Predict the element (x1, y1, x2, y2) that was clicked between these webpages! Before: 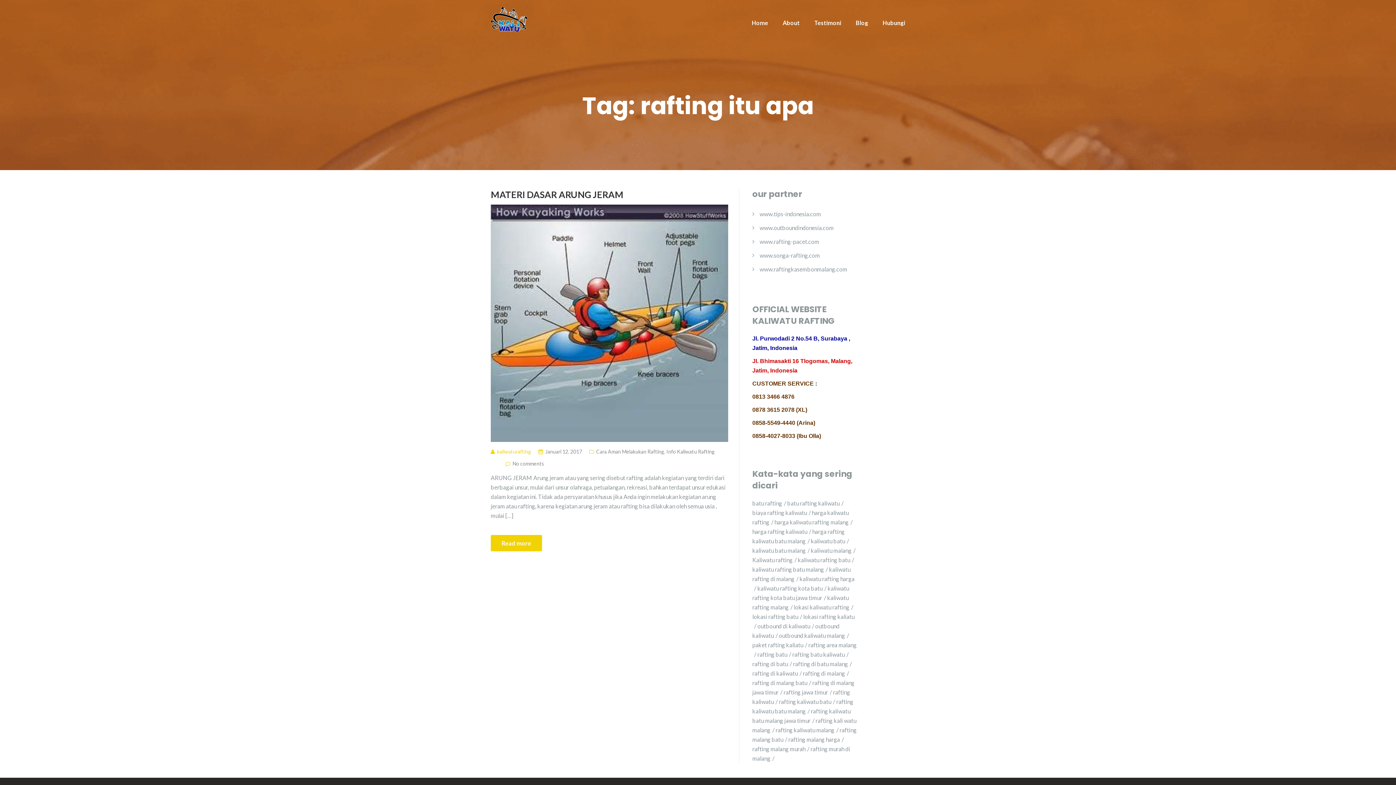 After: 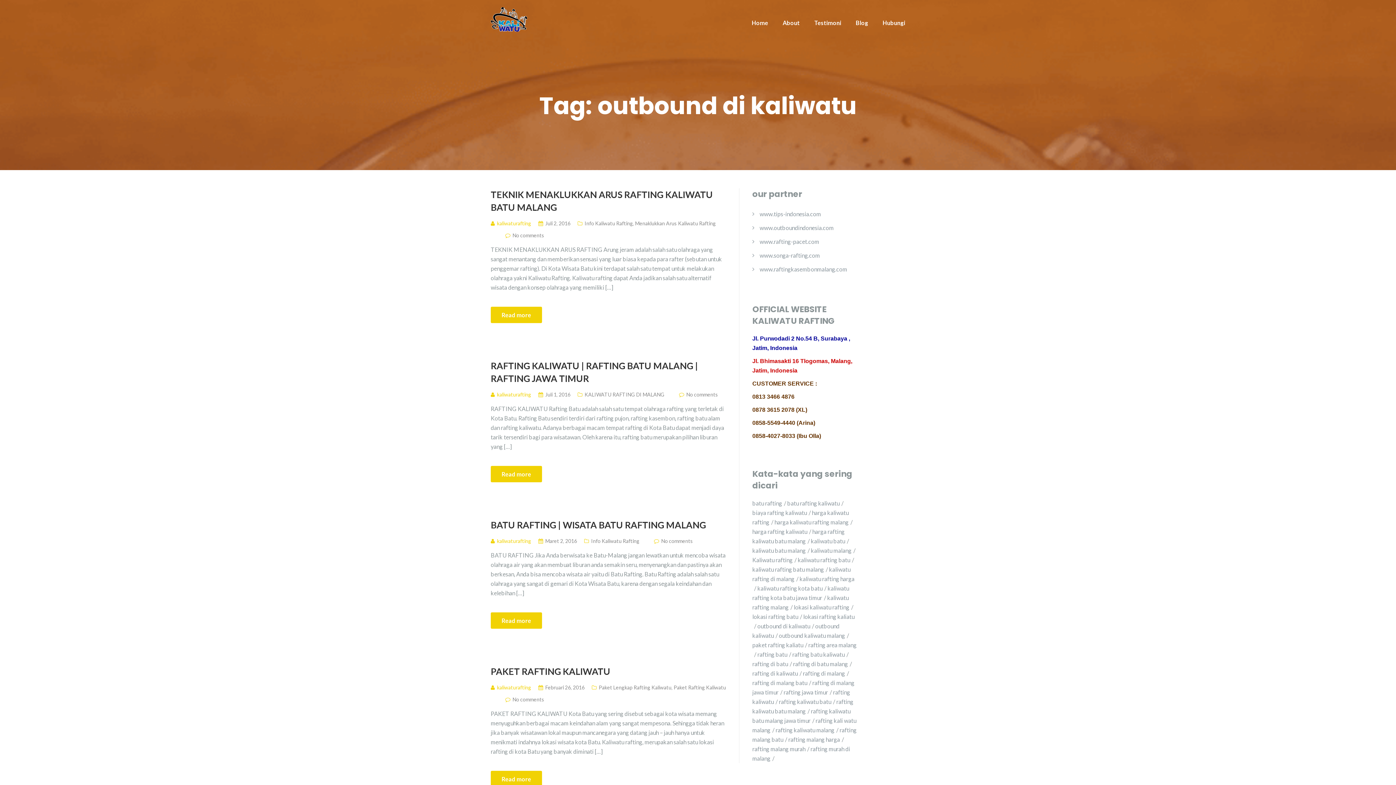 Action: bbox: (757, 623, 814, 629) label: outbound di kaliwatu (11 item)